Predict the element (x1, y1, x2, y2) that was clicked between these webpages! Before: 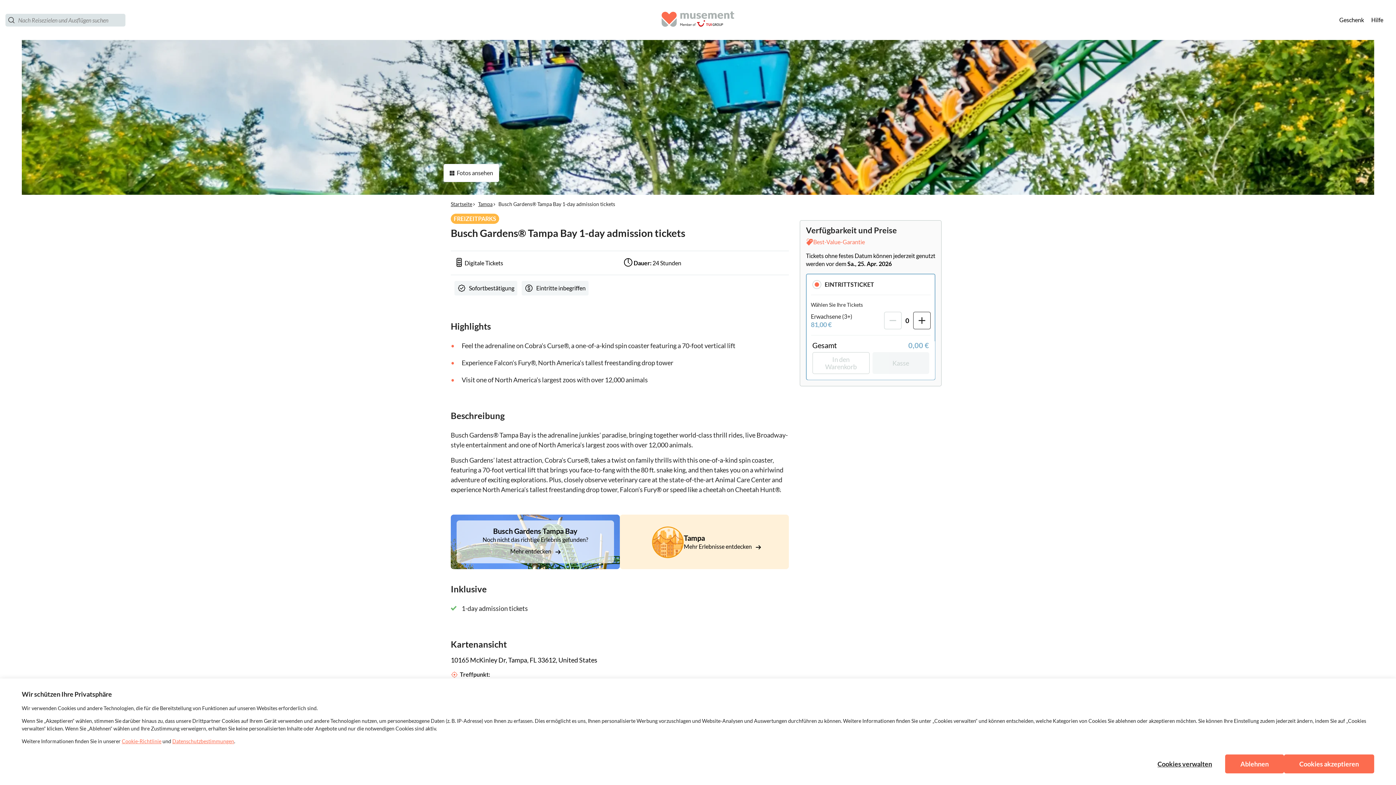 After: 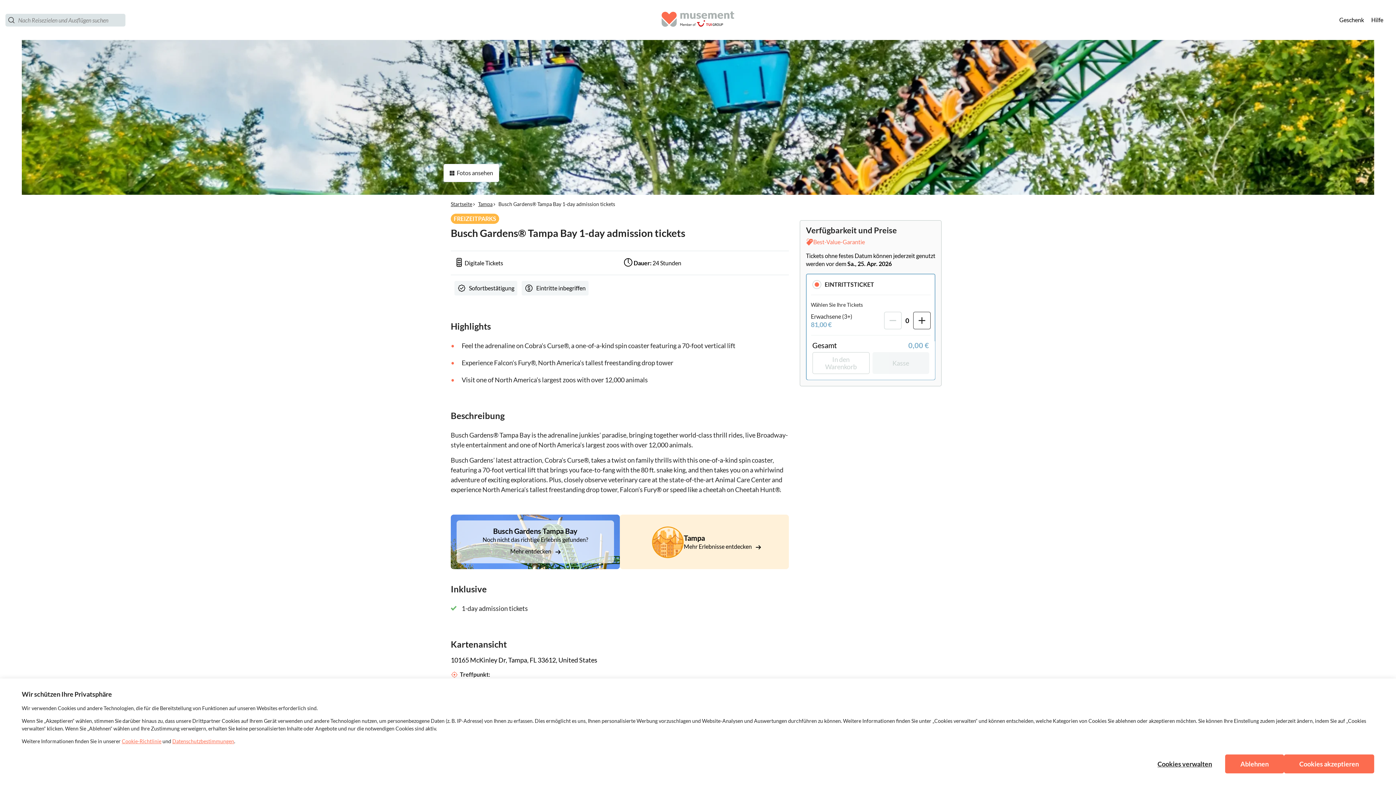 Action: label: EINTRITTSTICKET bbox: (806, 273, 935, 294)